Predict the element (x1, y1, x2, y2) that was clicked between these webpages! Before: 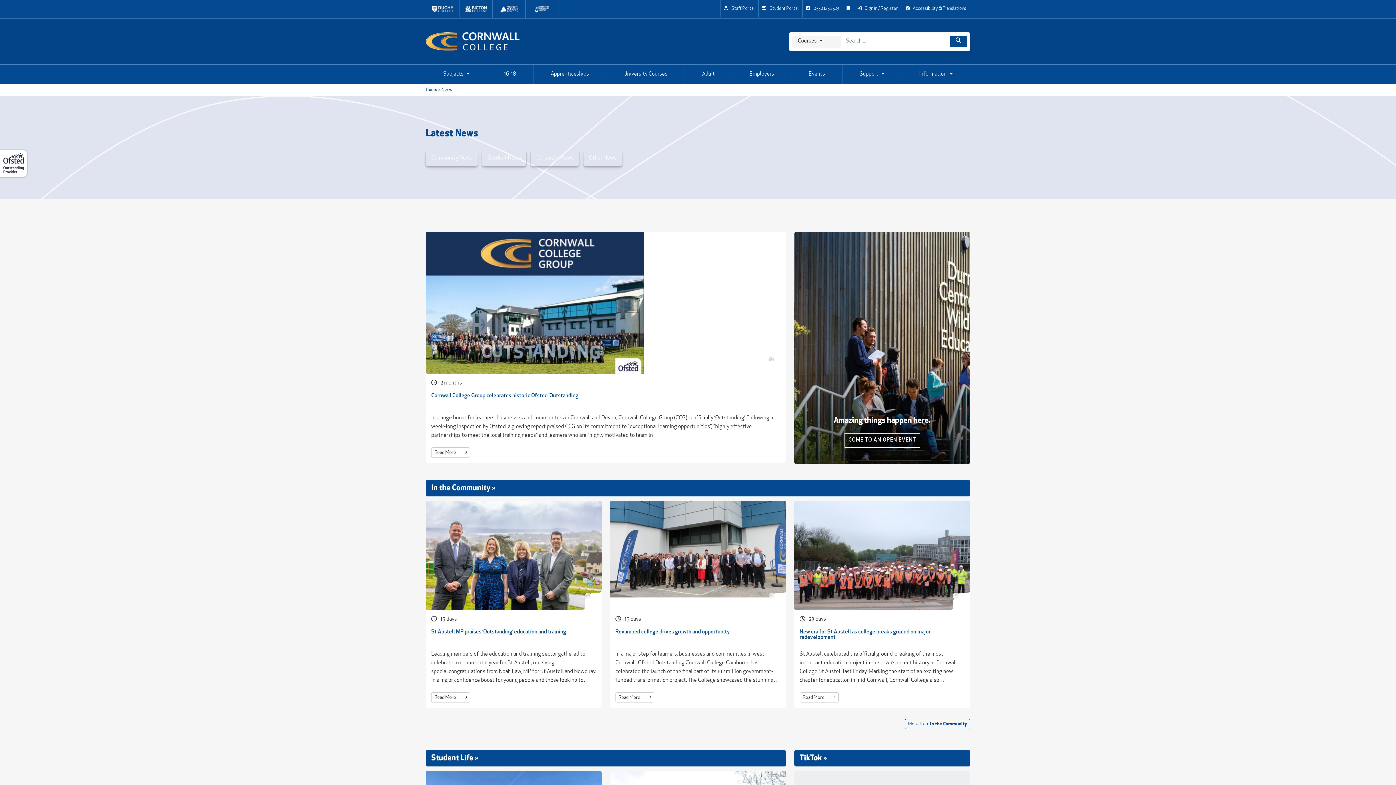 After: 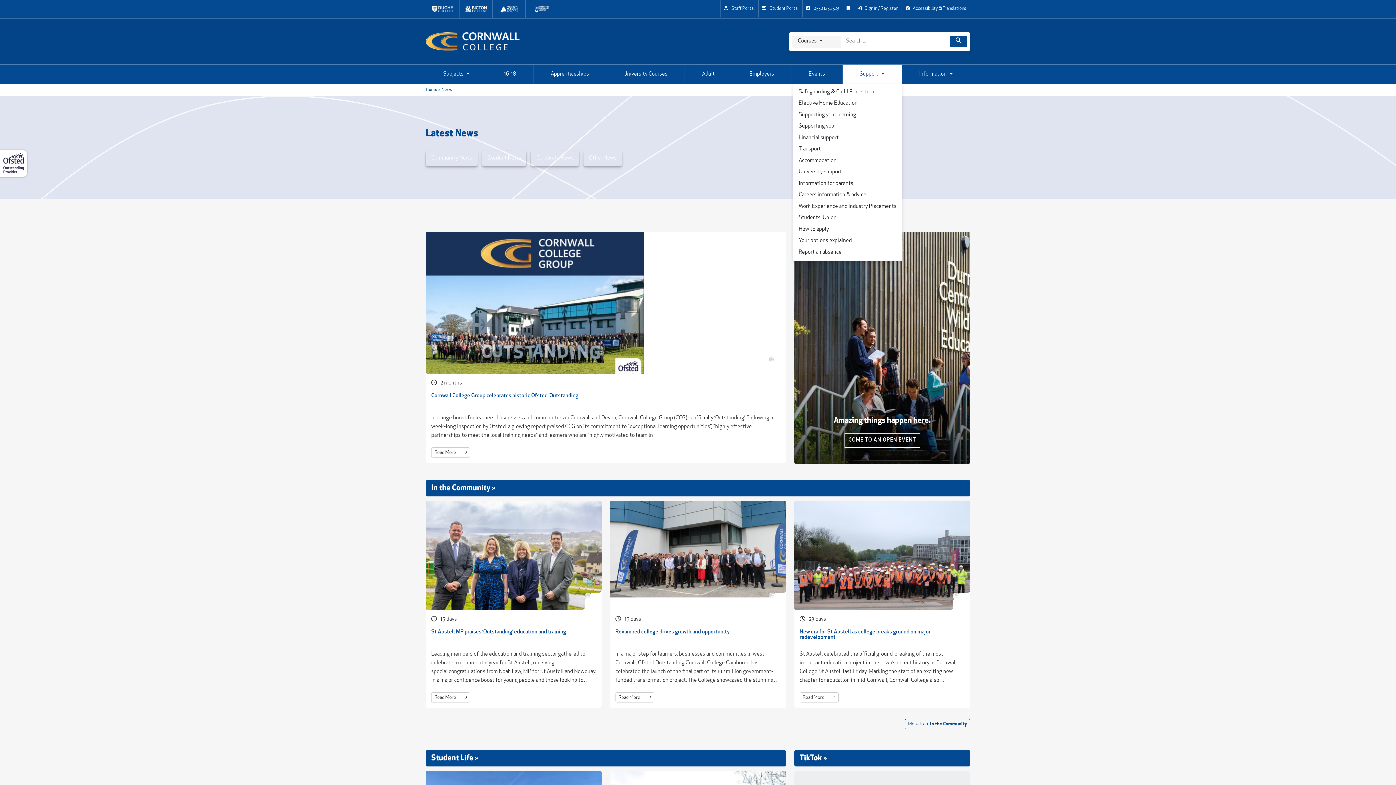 Action: label: Support bbox: (842, 64, 902, 84)